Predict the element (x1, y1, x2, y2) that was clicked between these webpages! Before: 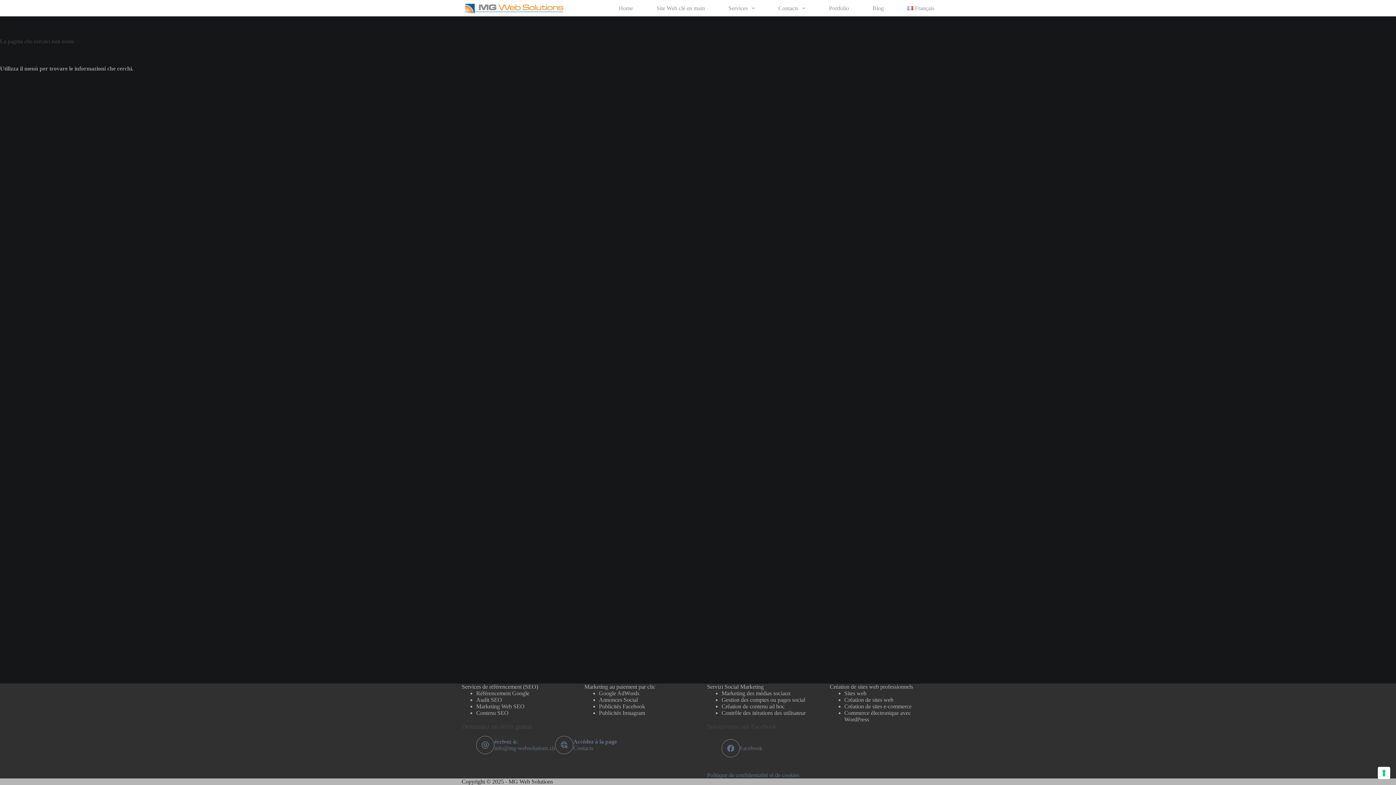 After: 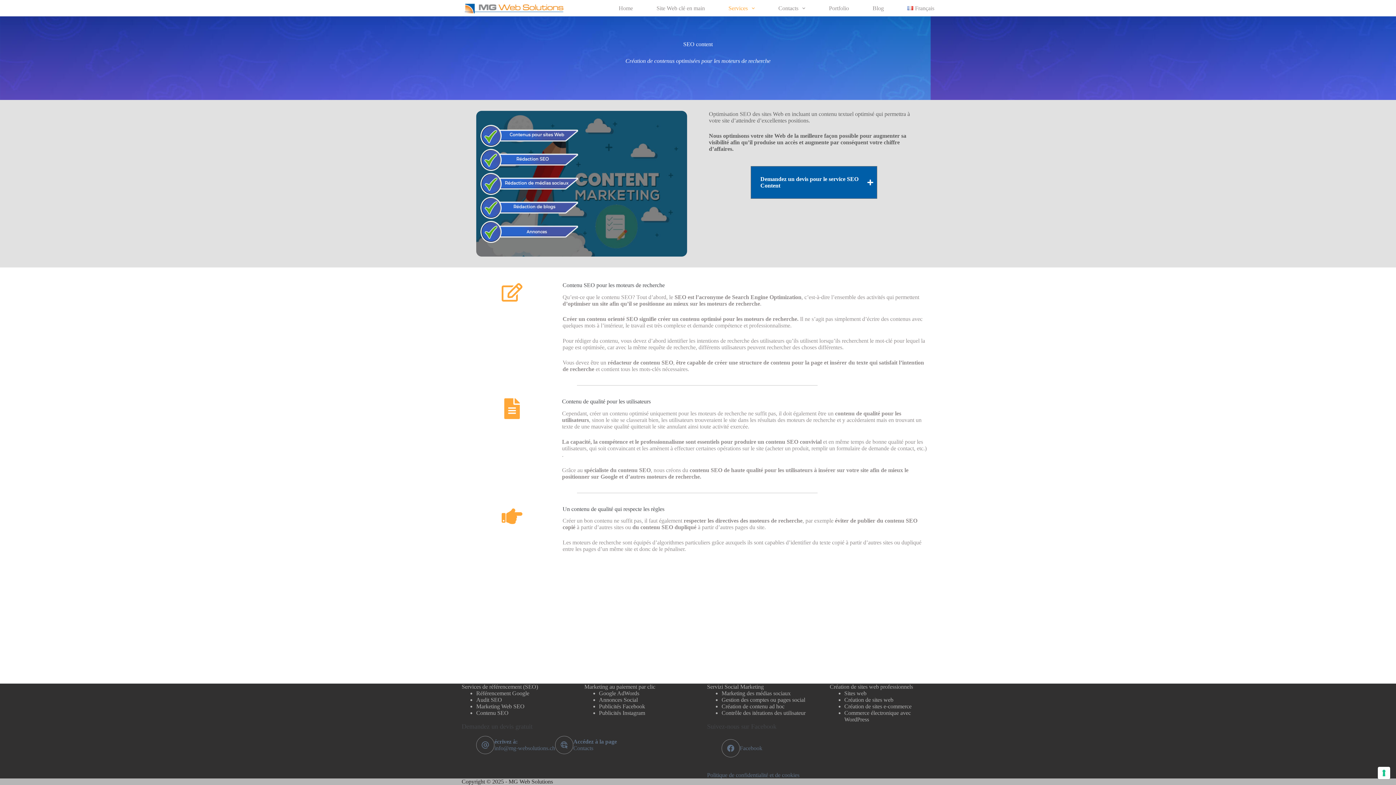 Action: bbox: (721, 703, 784, 709) label: Création de contenu ad hoc